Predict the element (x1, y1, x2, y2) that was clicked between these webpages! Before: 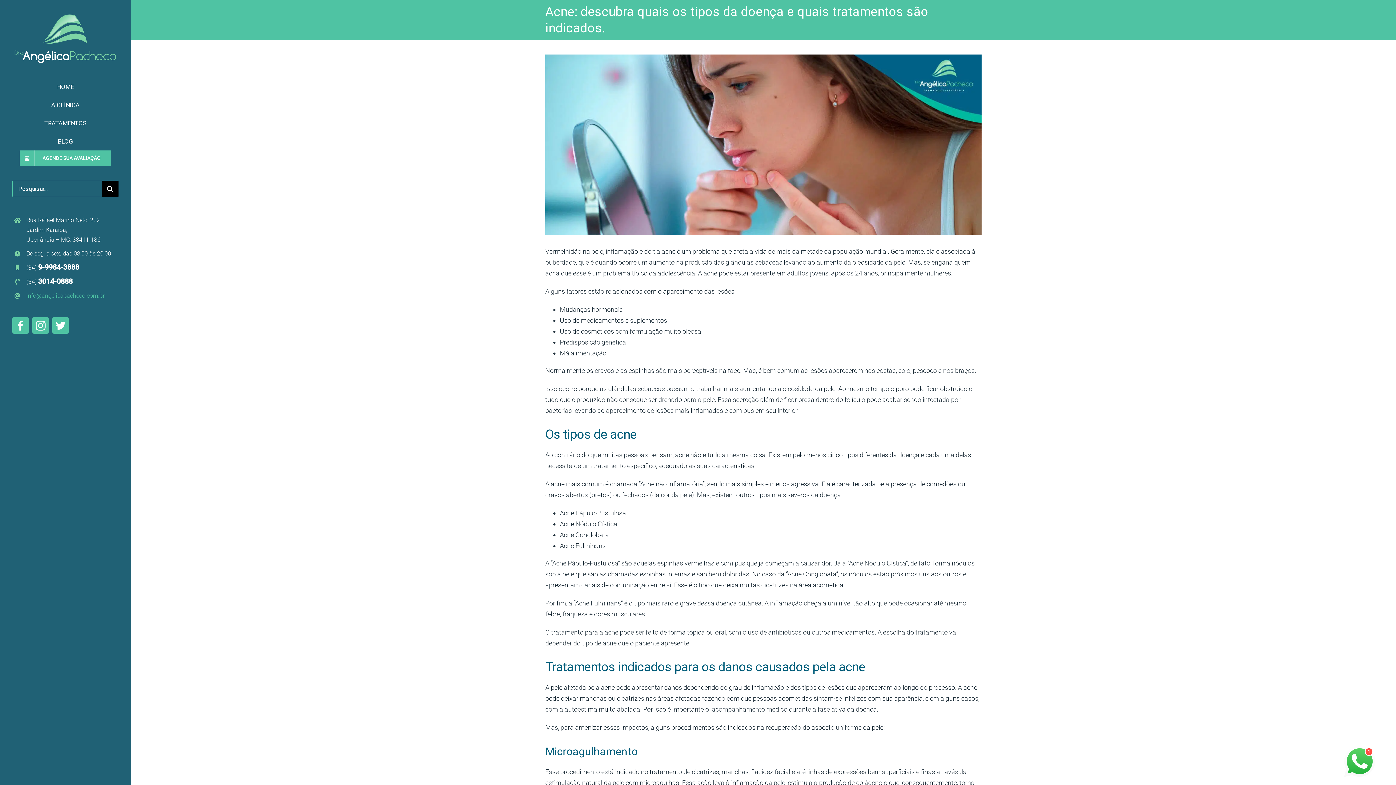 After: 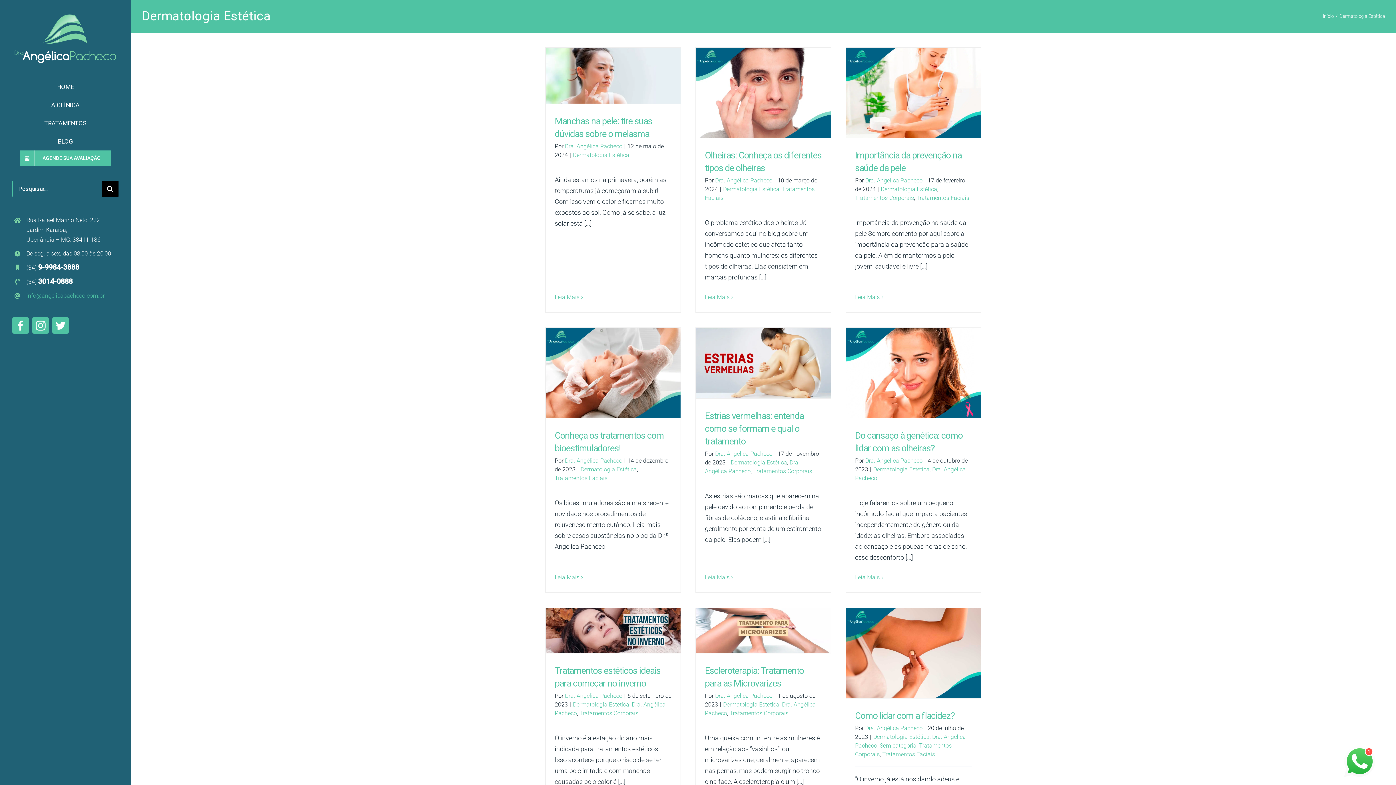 Action: label: BLOG bbox: (12, 132, 118, 150)